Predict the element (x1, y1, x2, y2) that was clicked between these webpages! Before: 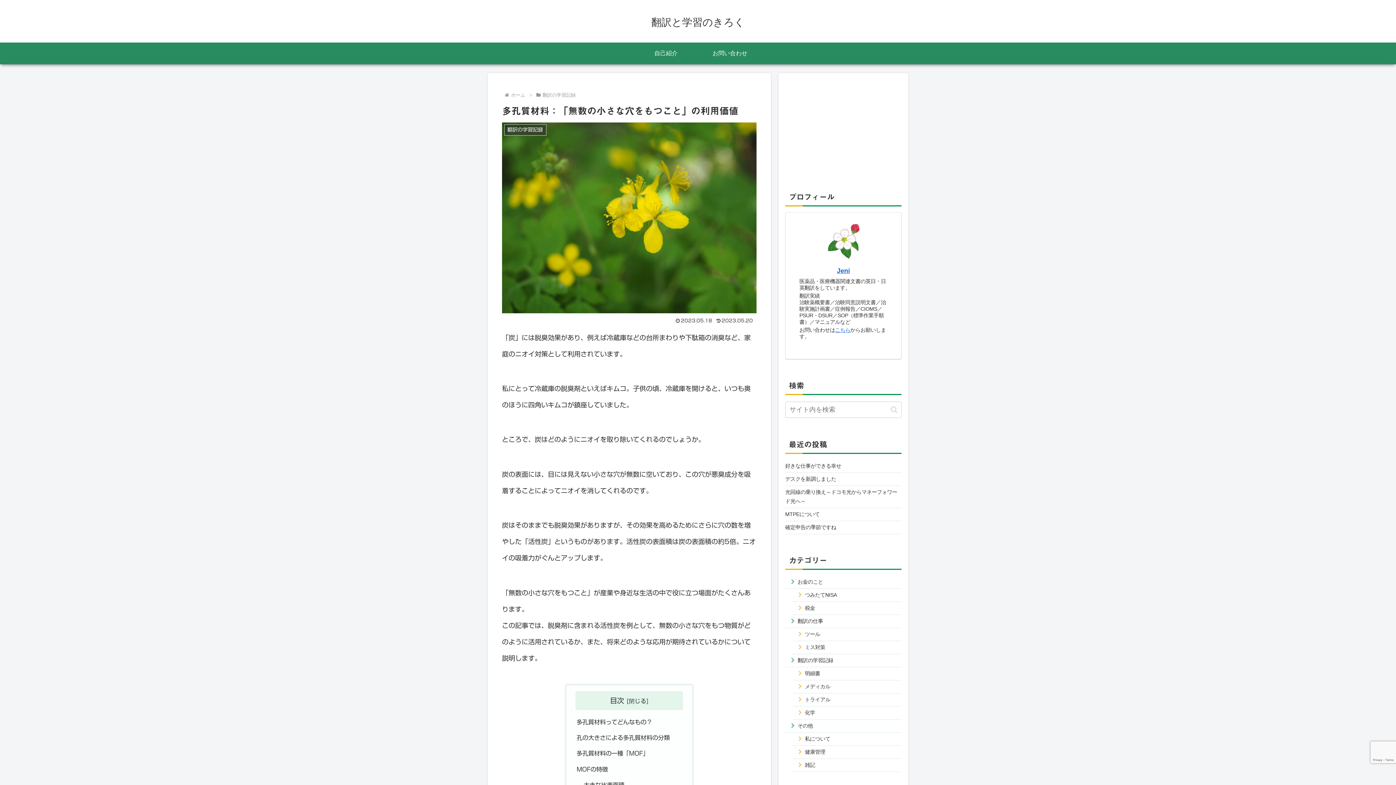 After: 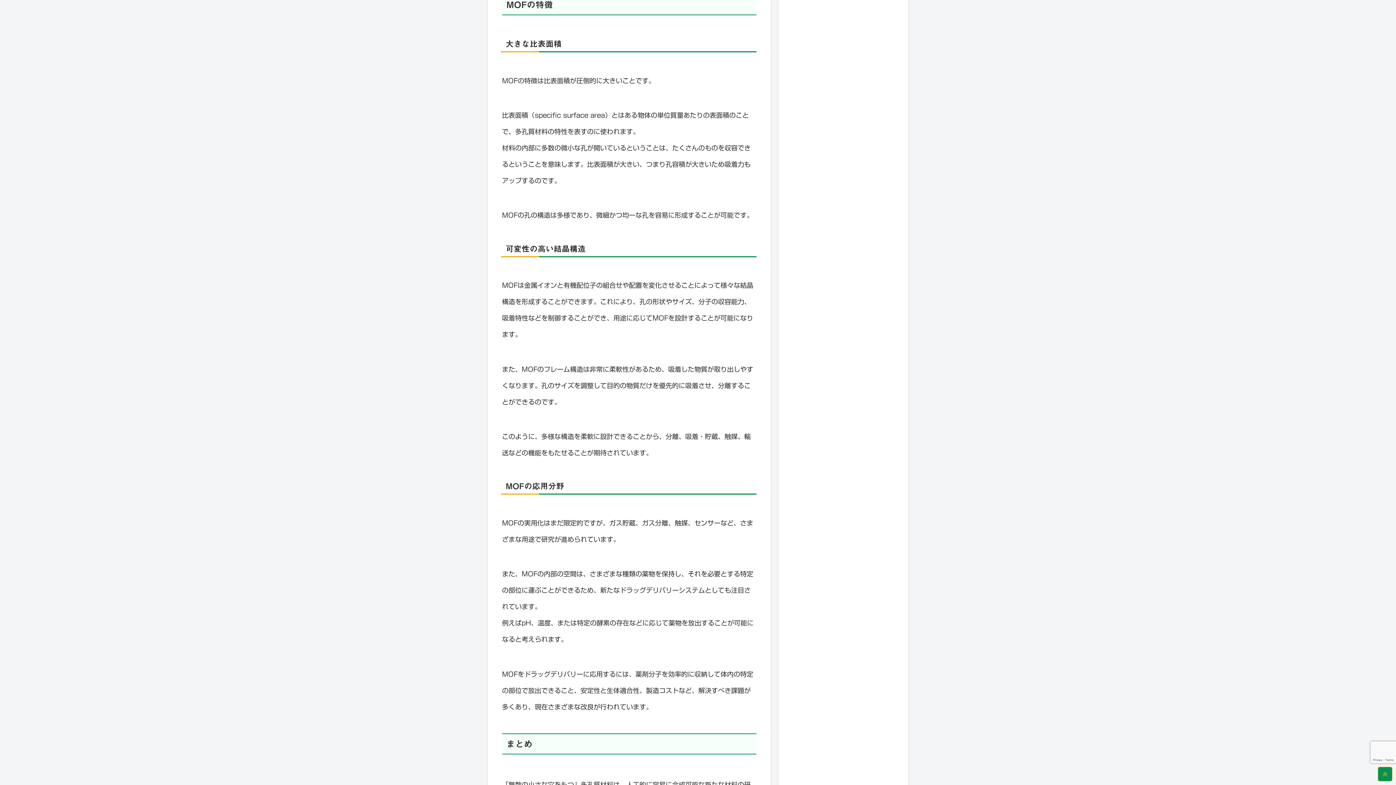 Action: bbox: (576, 766, 608, 772) label: MOFの特徴